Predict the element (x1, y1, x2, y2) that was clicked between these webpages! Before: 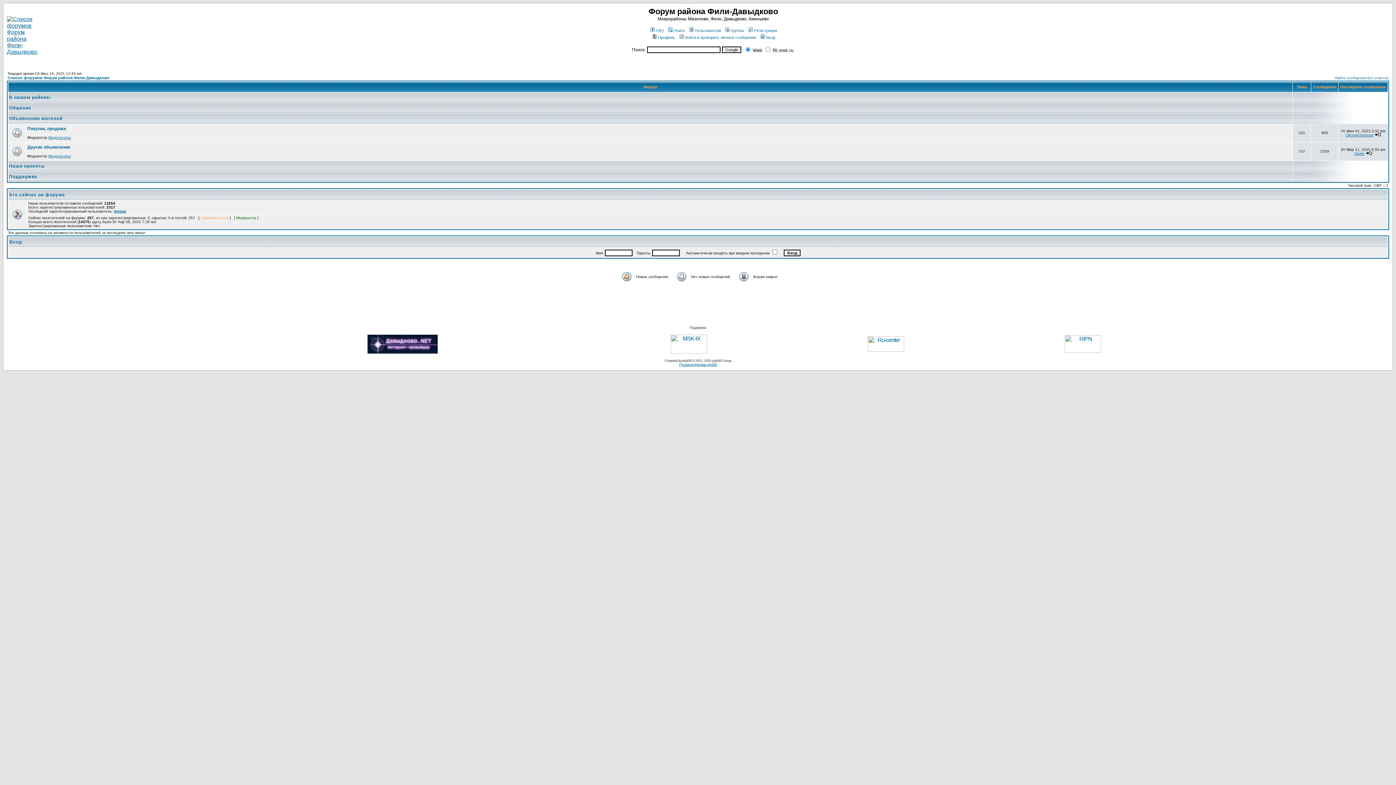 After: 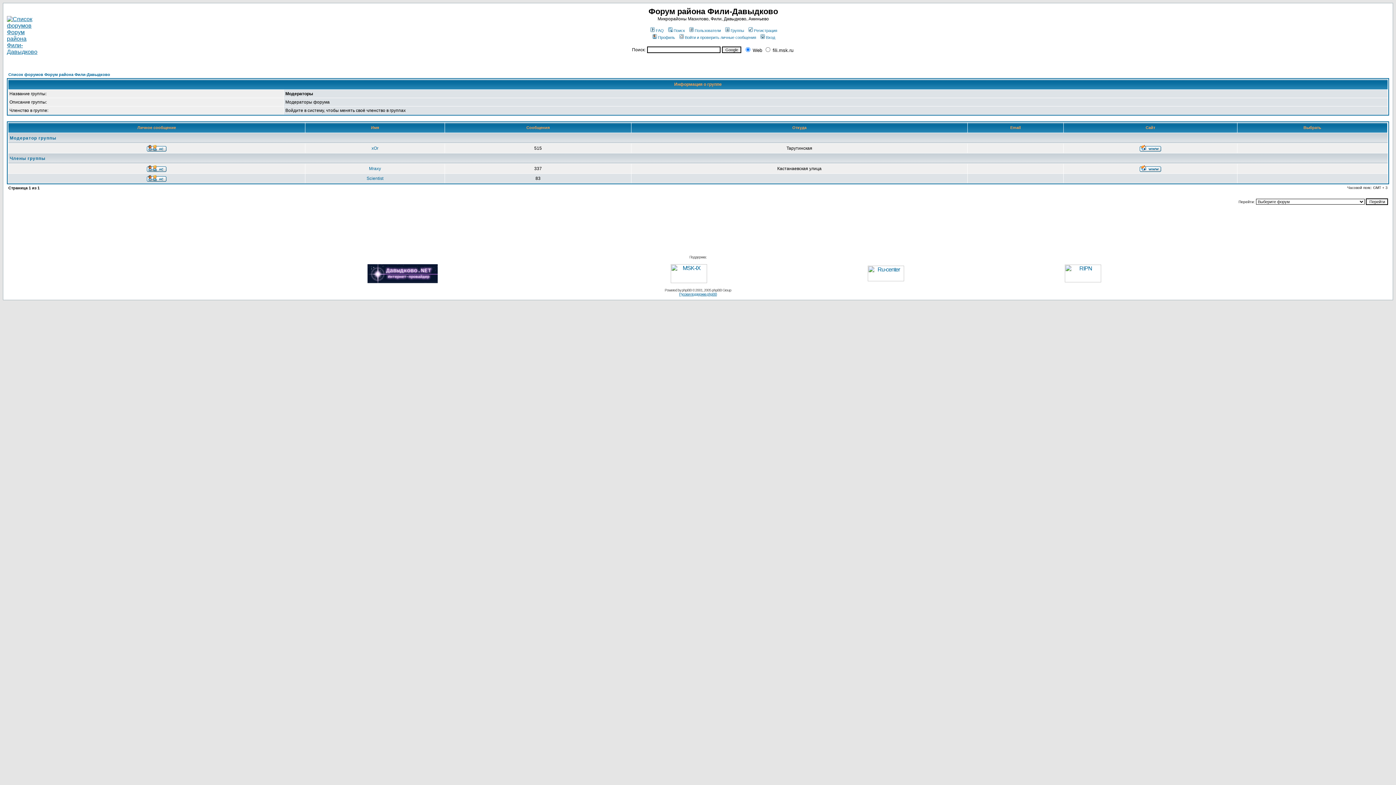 Action: bbox: (48, 154, 70, 158) label: Модераторы